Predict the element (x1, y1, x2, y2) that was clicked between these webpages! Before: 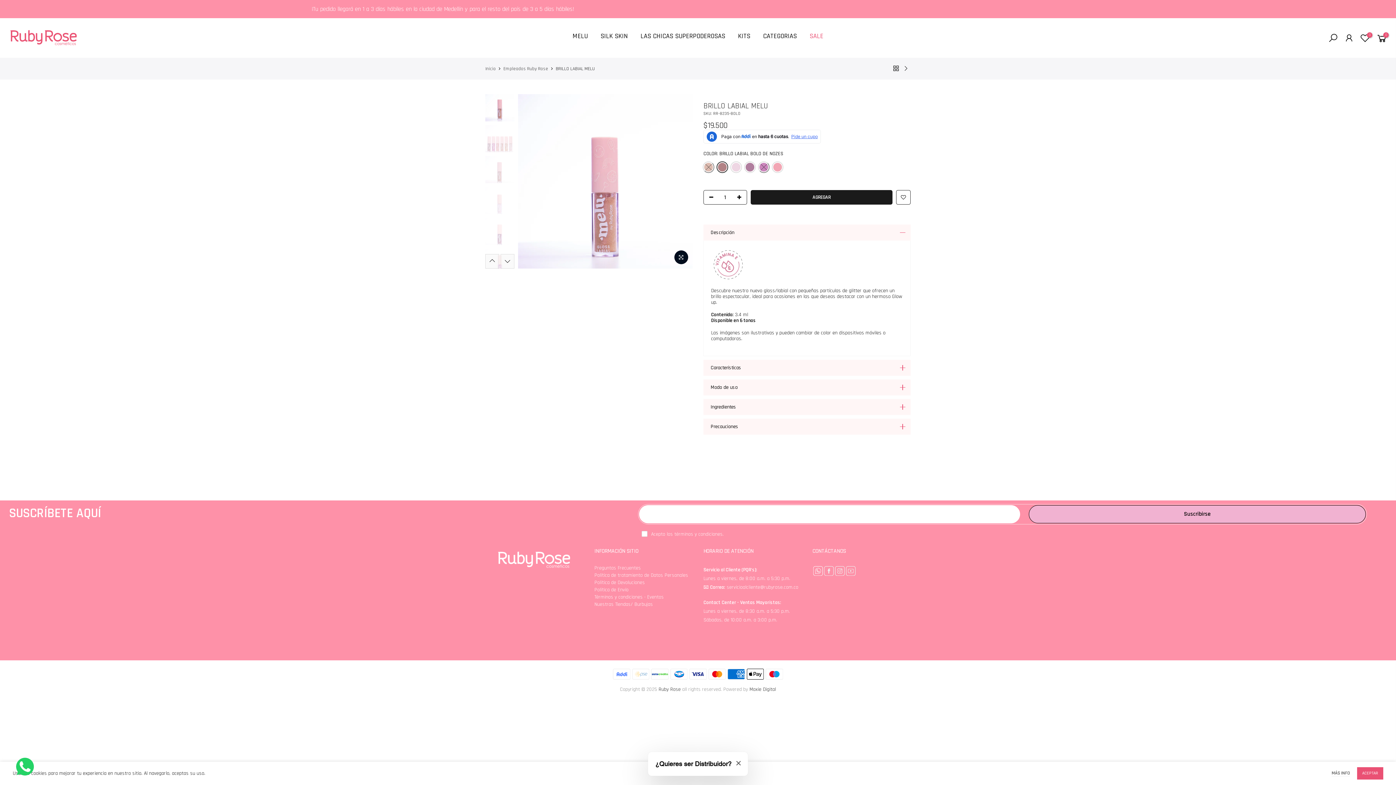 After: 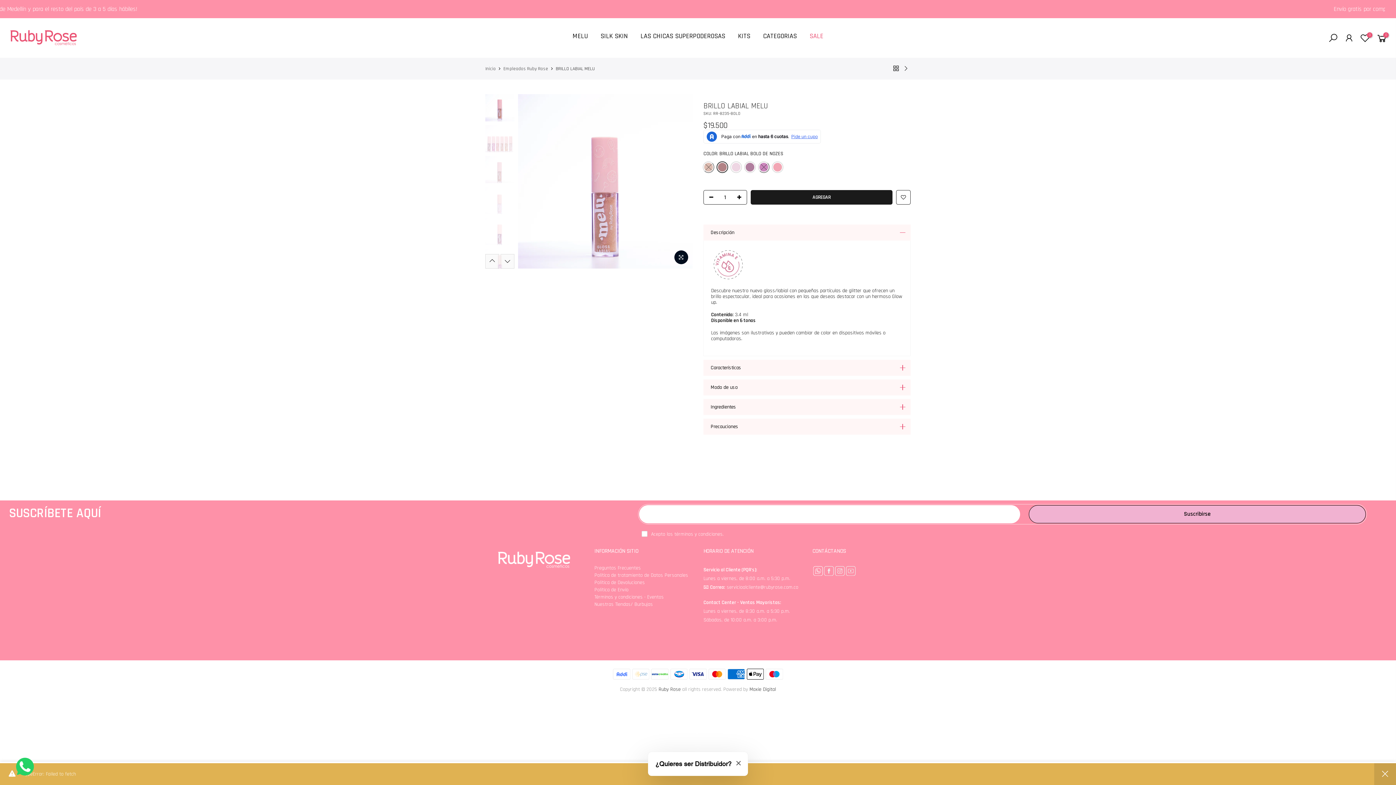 Action: label: AGREGAR bbox: (750, 190, 892, 204)